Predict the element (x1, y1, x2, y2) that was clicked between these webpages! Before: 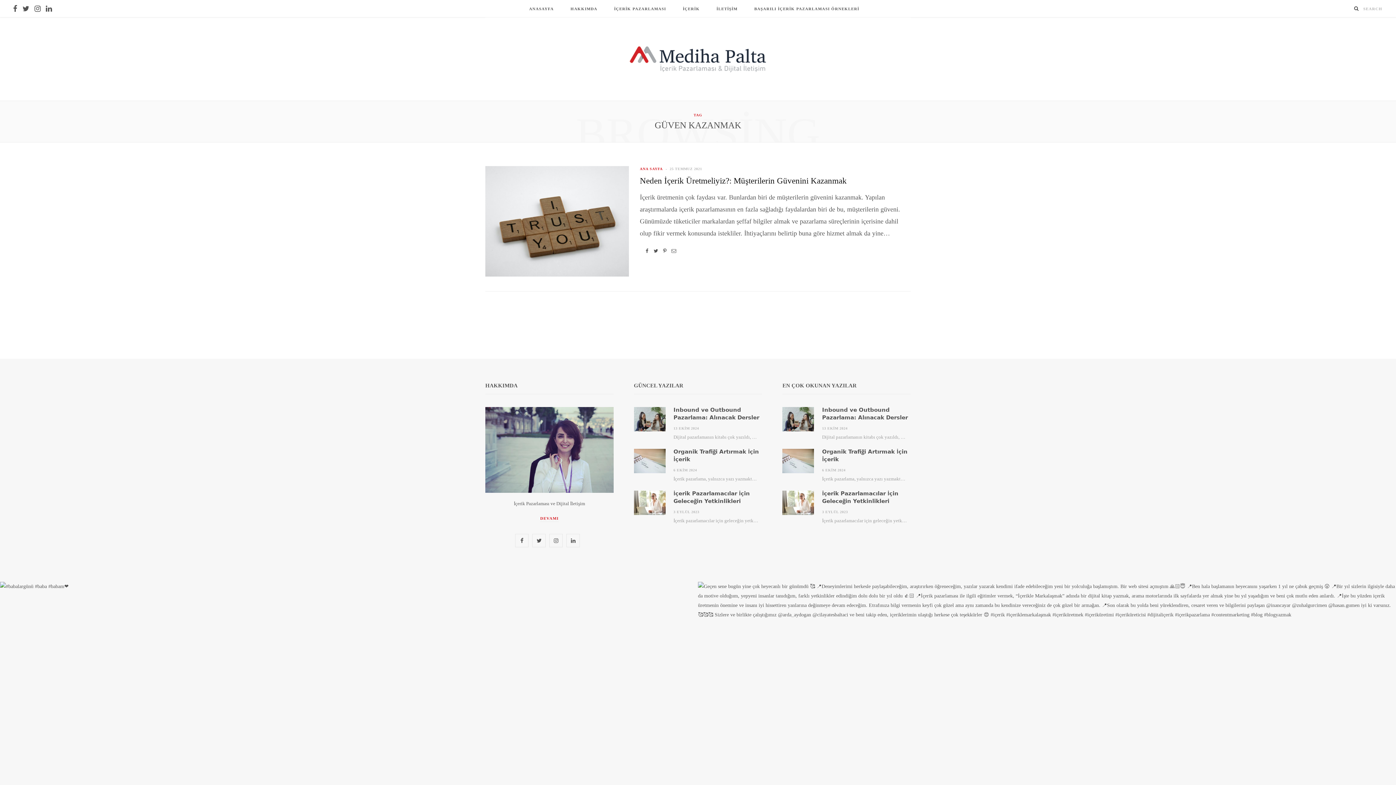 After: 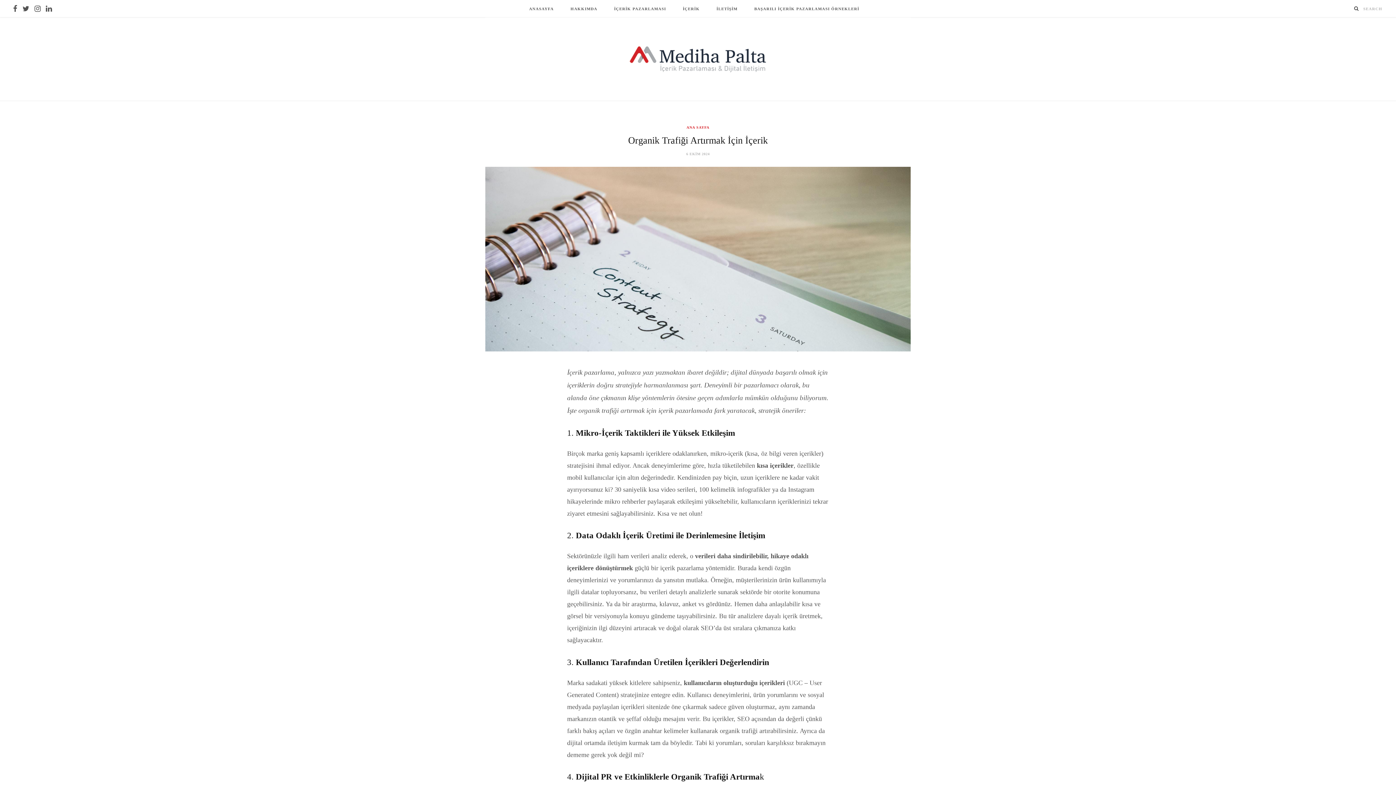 Action: bbox: (634, 449, 665, 473)